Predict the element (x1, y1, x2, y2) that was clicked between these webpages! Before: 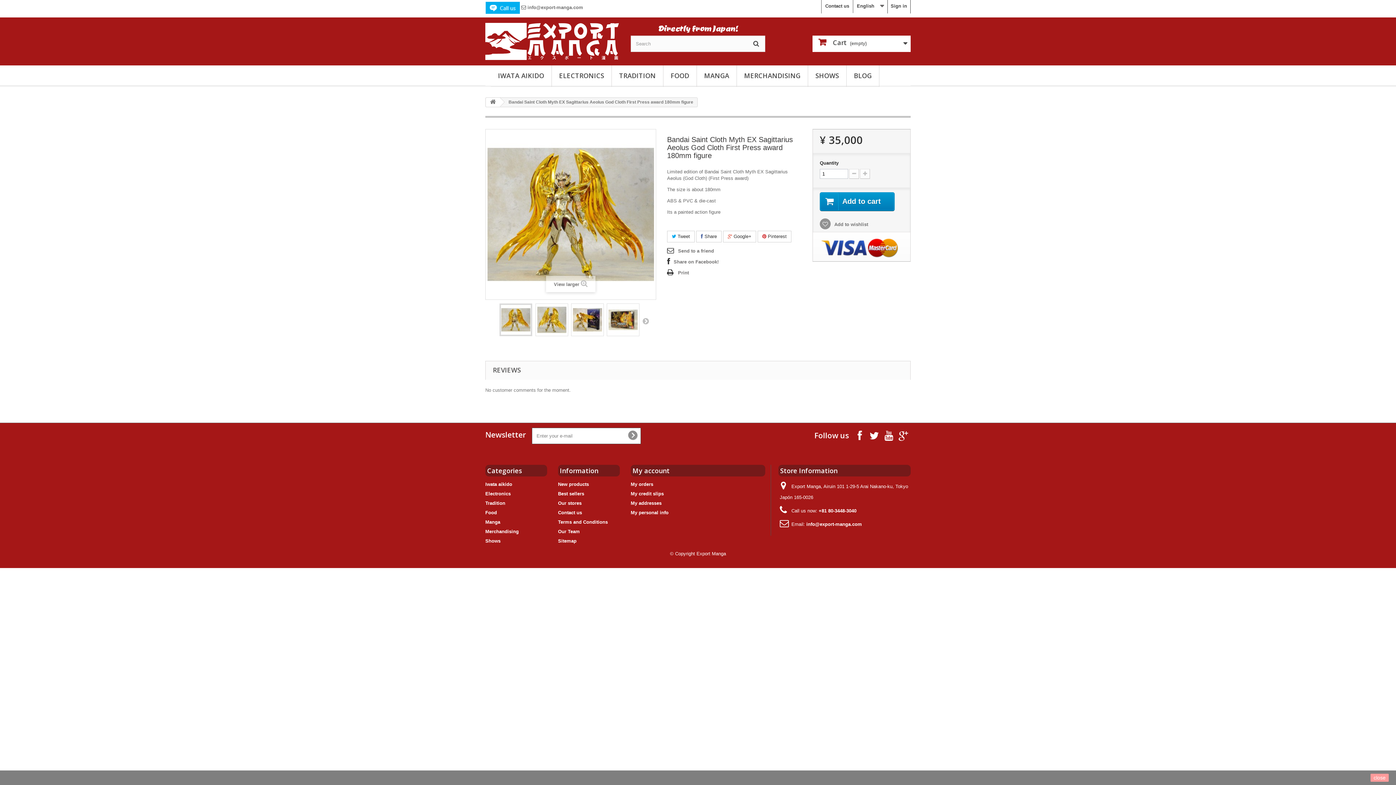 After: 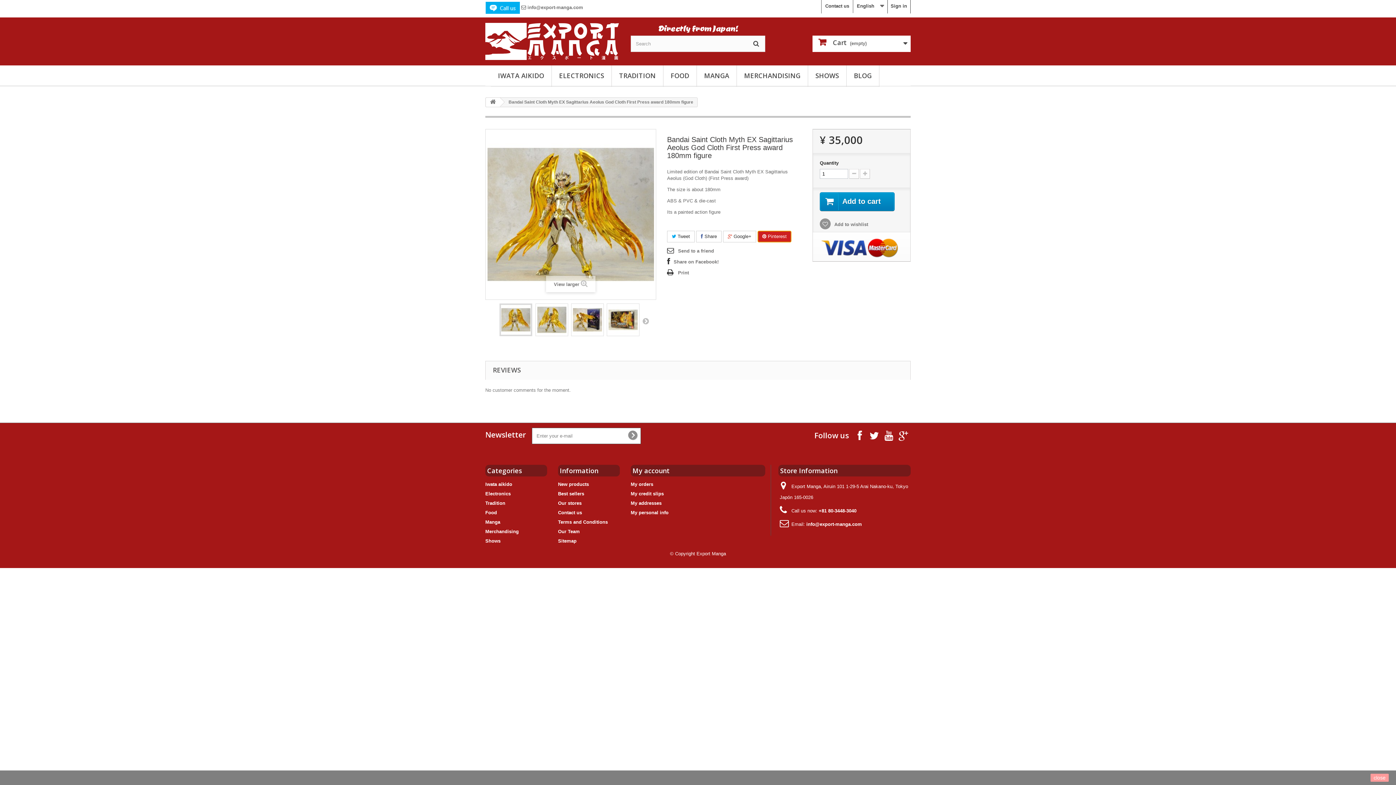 Action: label:  Pinterest bbox: (757, 231, 791, 242)